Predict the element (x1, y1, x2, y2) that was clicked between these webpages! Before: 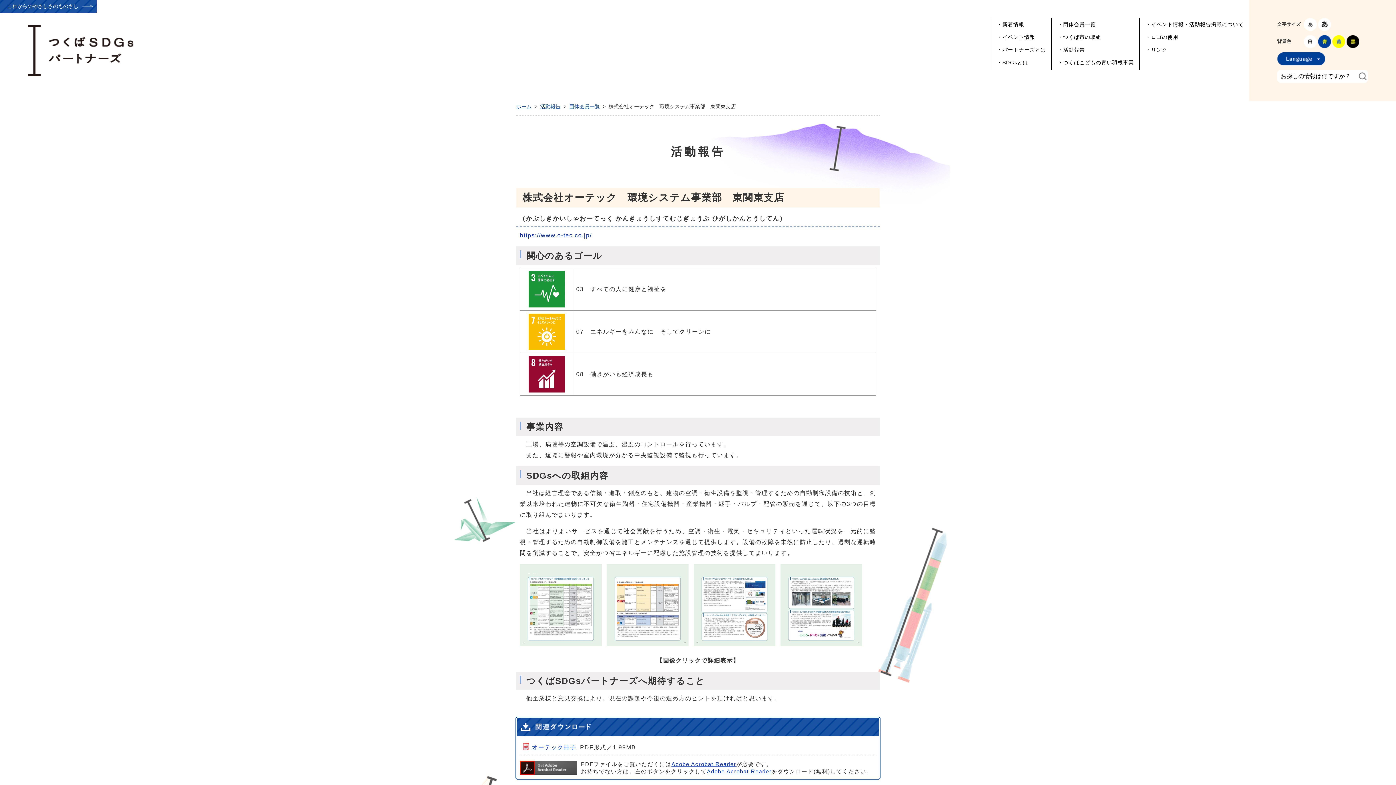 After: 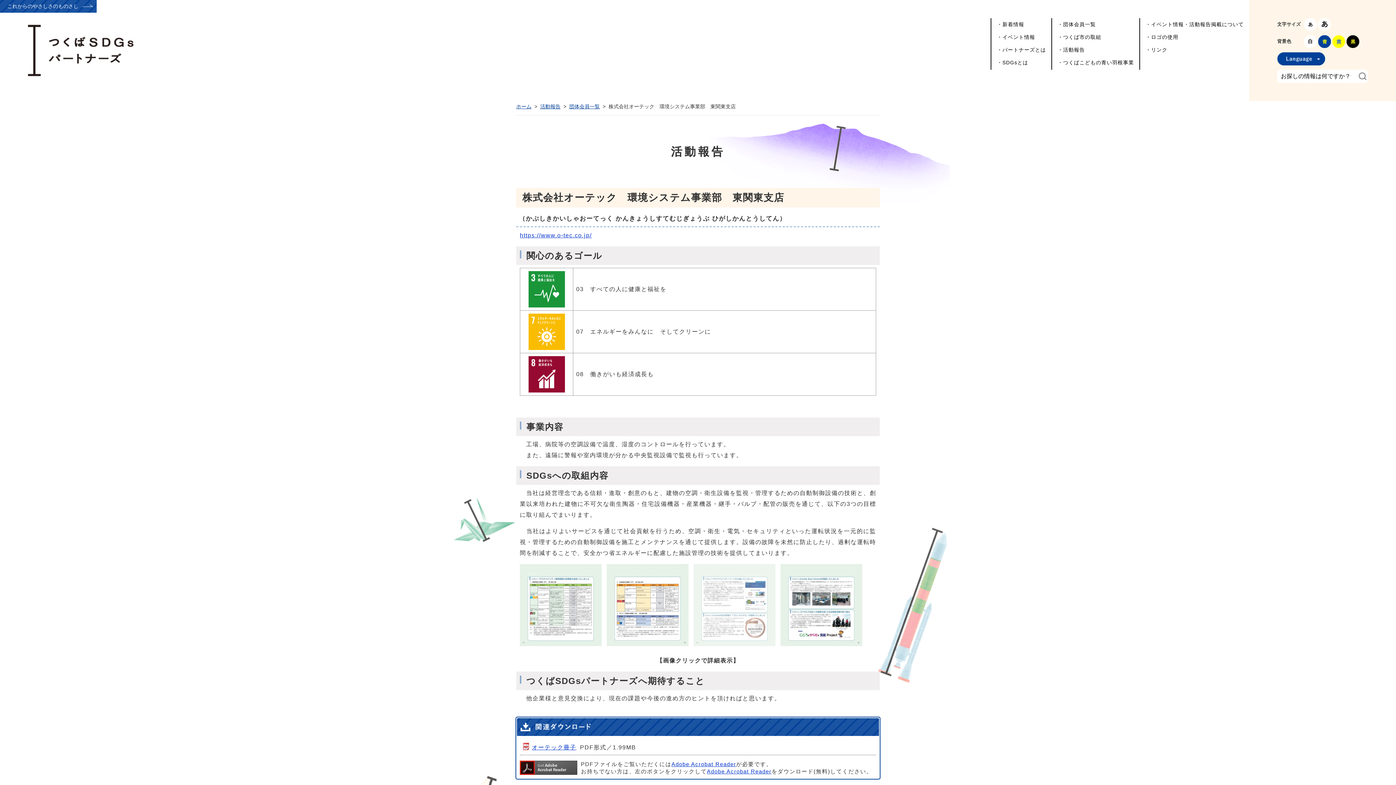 Action: bbox: (693, 566, 775, 572)